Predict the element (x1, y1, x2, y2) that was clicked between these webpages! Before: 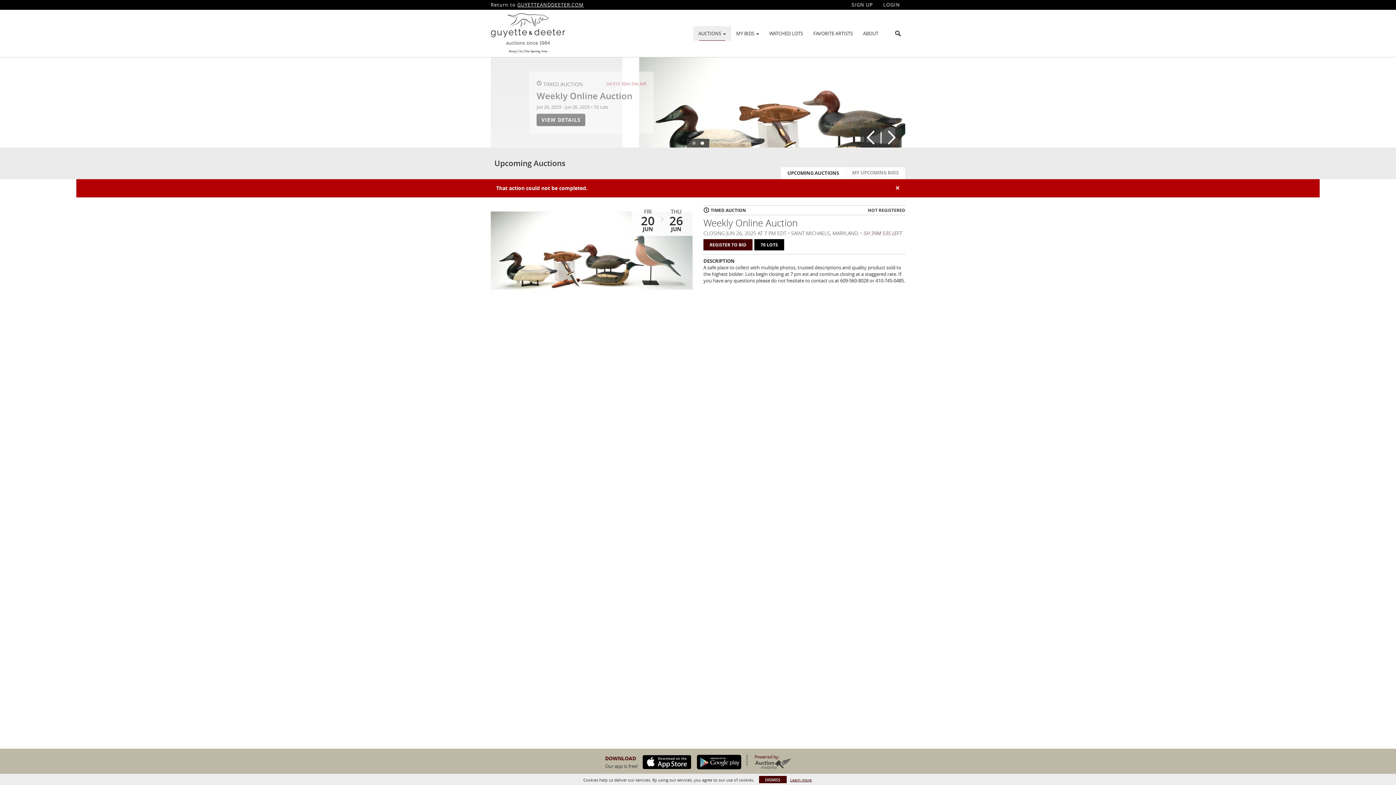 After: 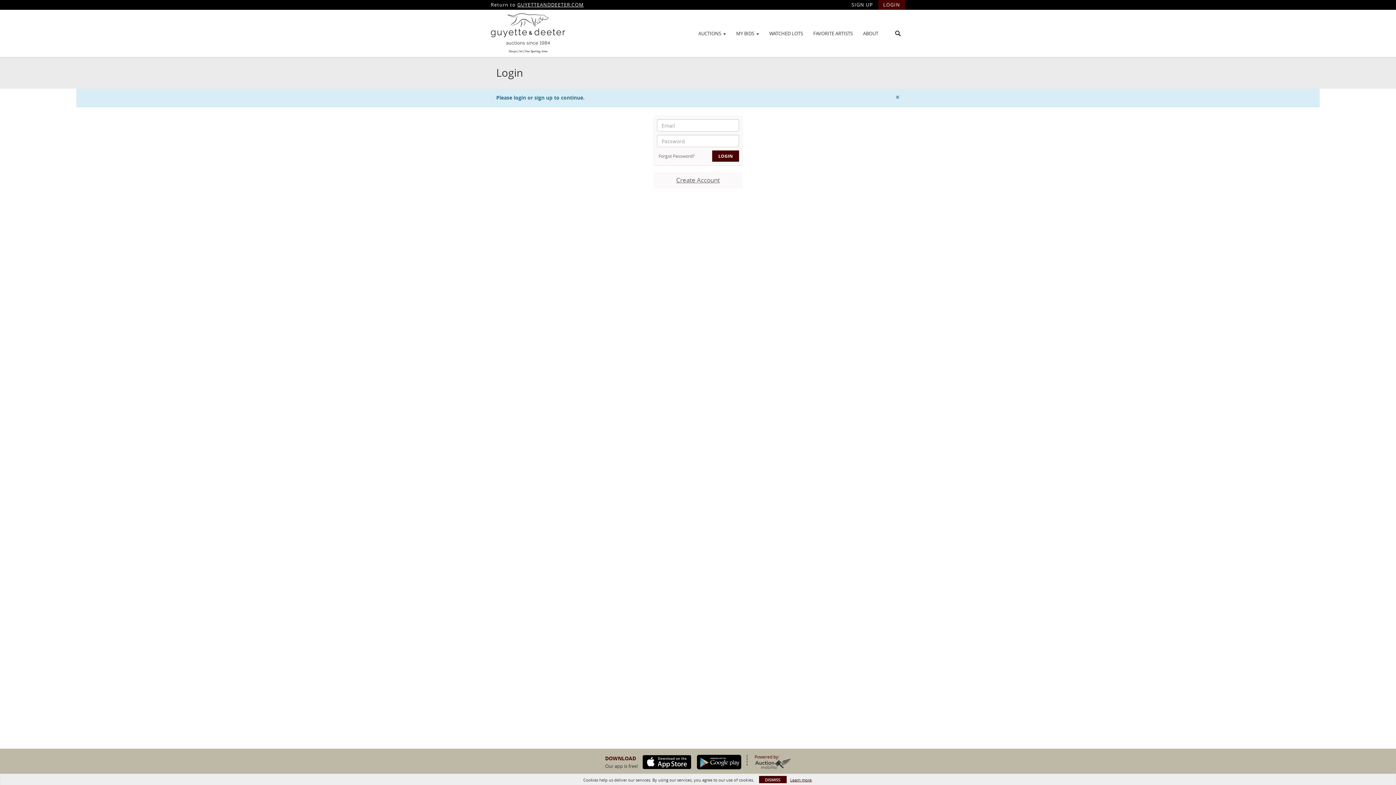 Action: bbox: (703, 239, 752, 250) label: REGISTER TO BID